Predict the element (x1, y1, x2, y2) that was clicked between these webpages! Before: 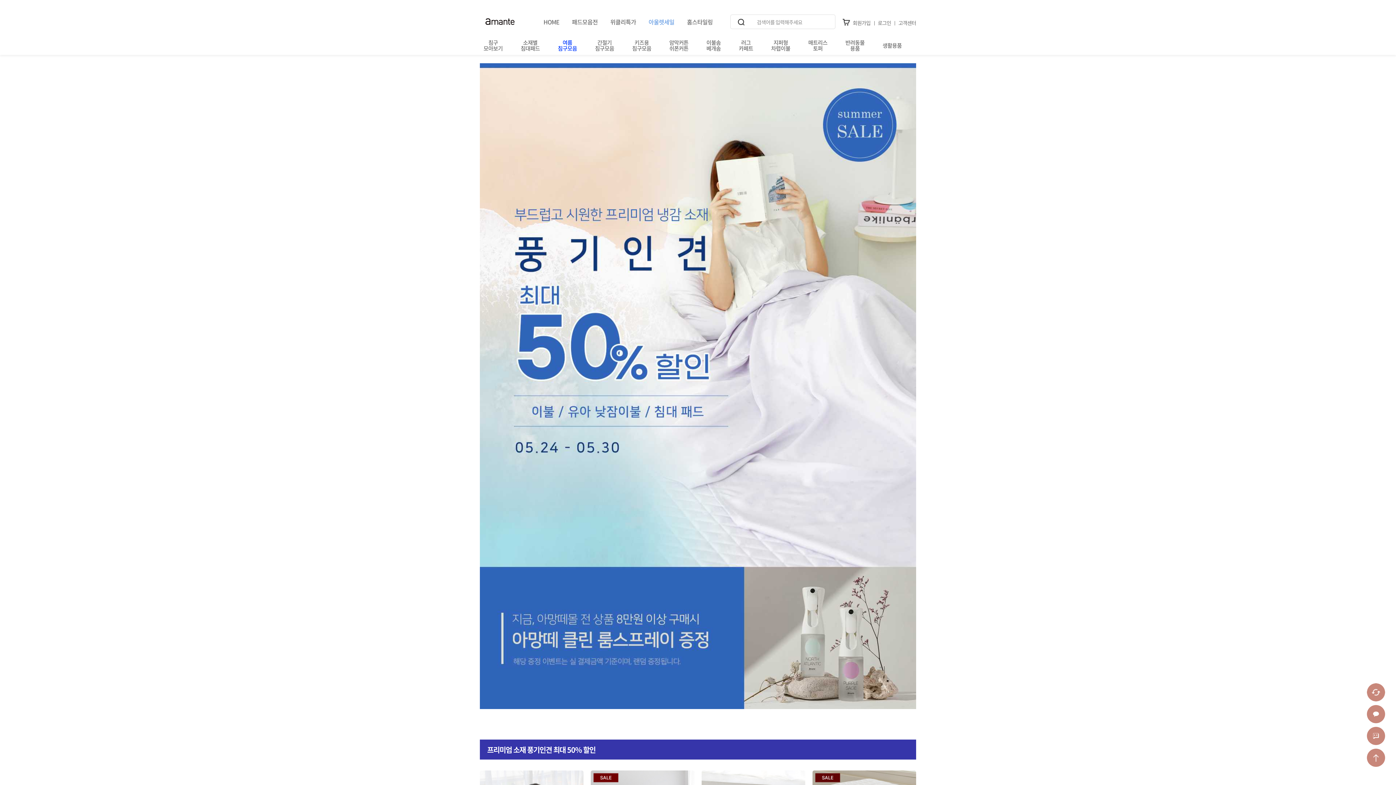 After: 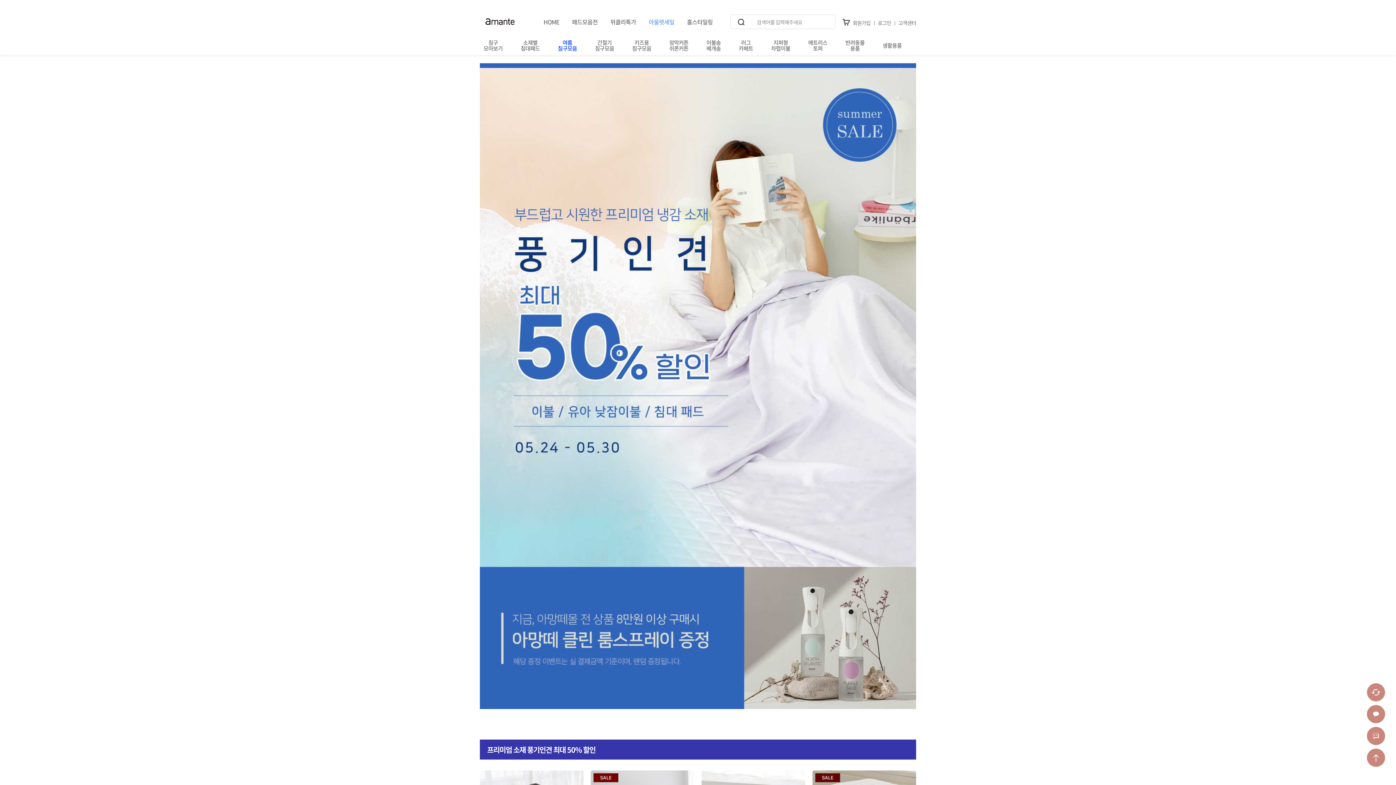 Action: label: 새로고침 bbox: (1367, 683, 1385, 701)